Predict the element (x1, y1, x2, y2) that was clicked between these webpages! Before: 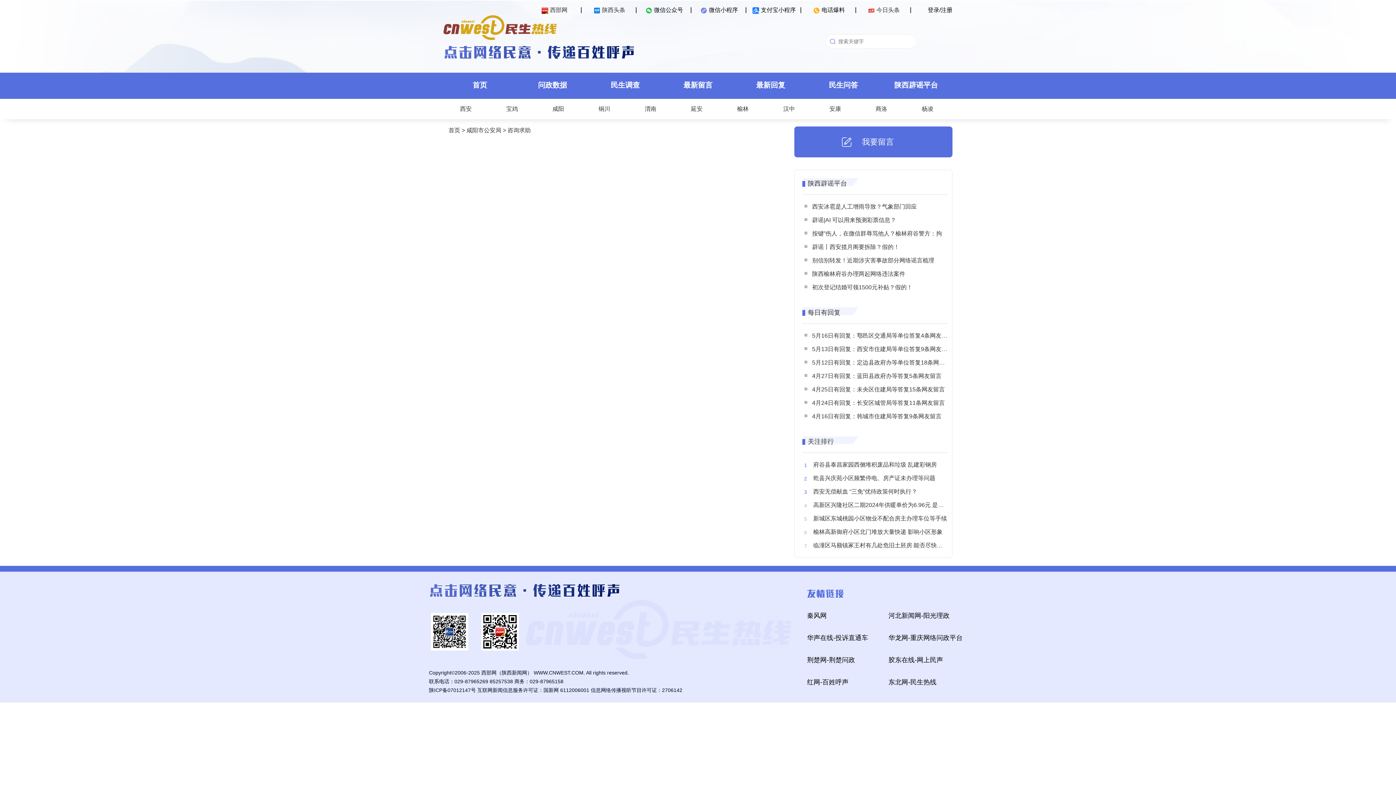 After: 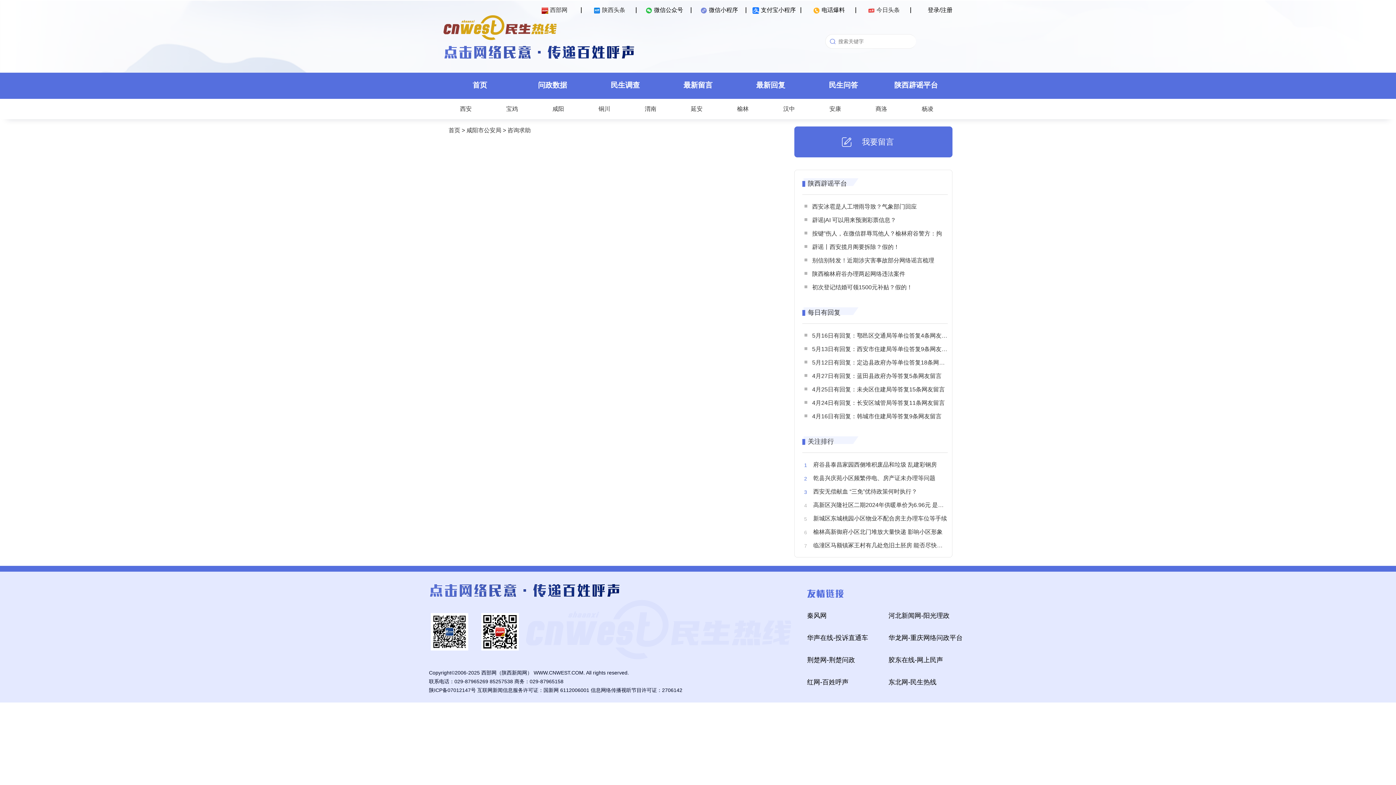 Action: label: 陕西辟谣平台 bbox: (808, 180, 847, 187)